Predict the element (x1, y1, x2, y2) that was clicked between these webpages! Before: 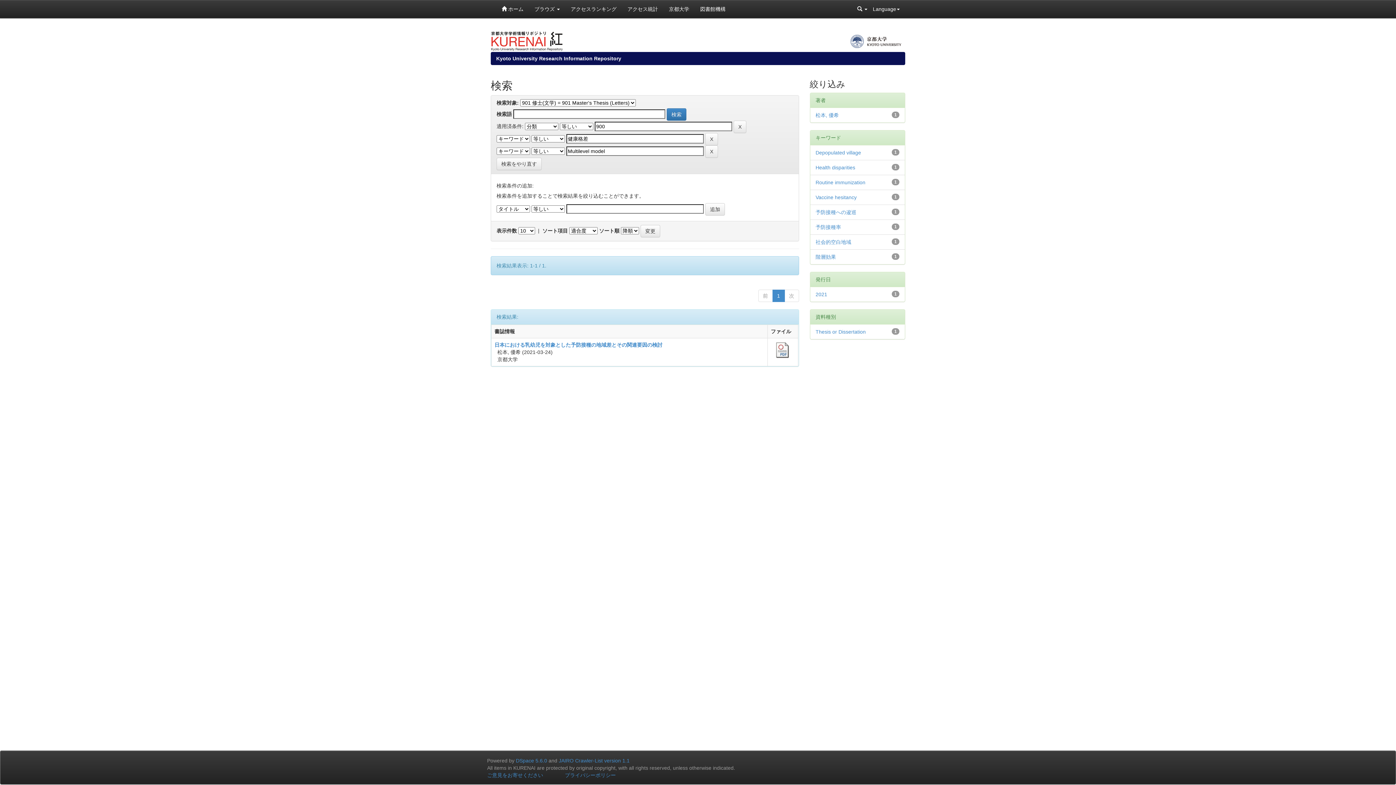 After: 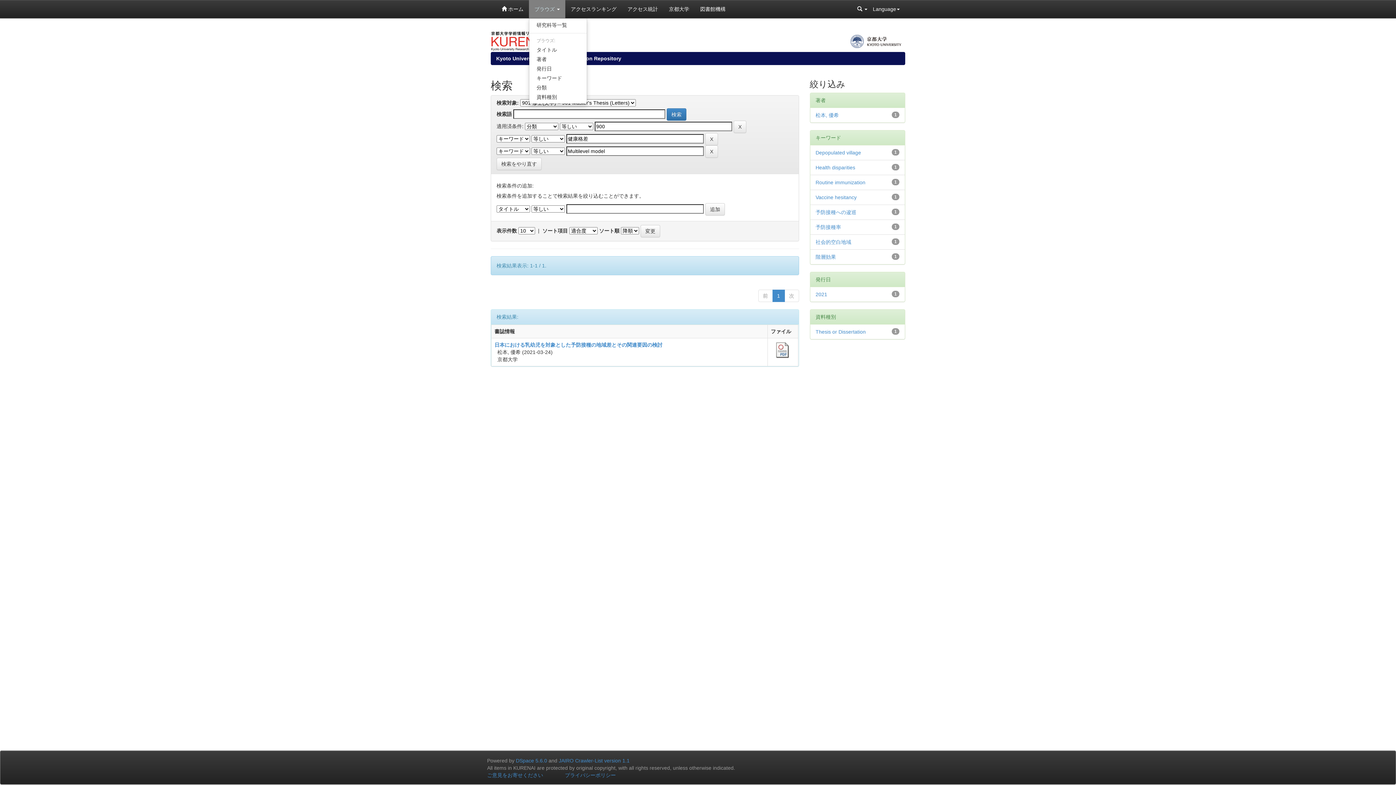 Action: label: ブラウズ  bbox: (529, 0, 565, 18)